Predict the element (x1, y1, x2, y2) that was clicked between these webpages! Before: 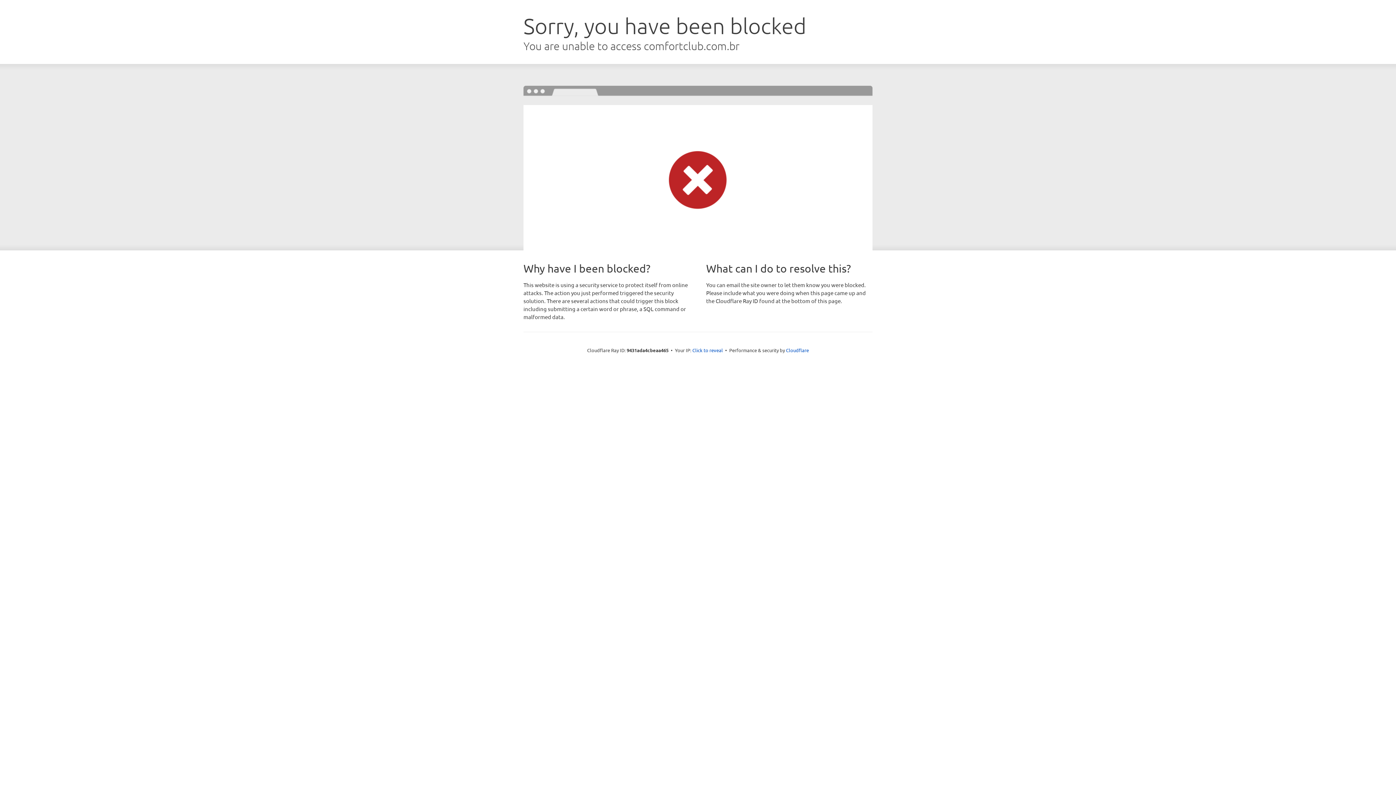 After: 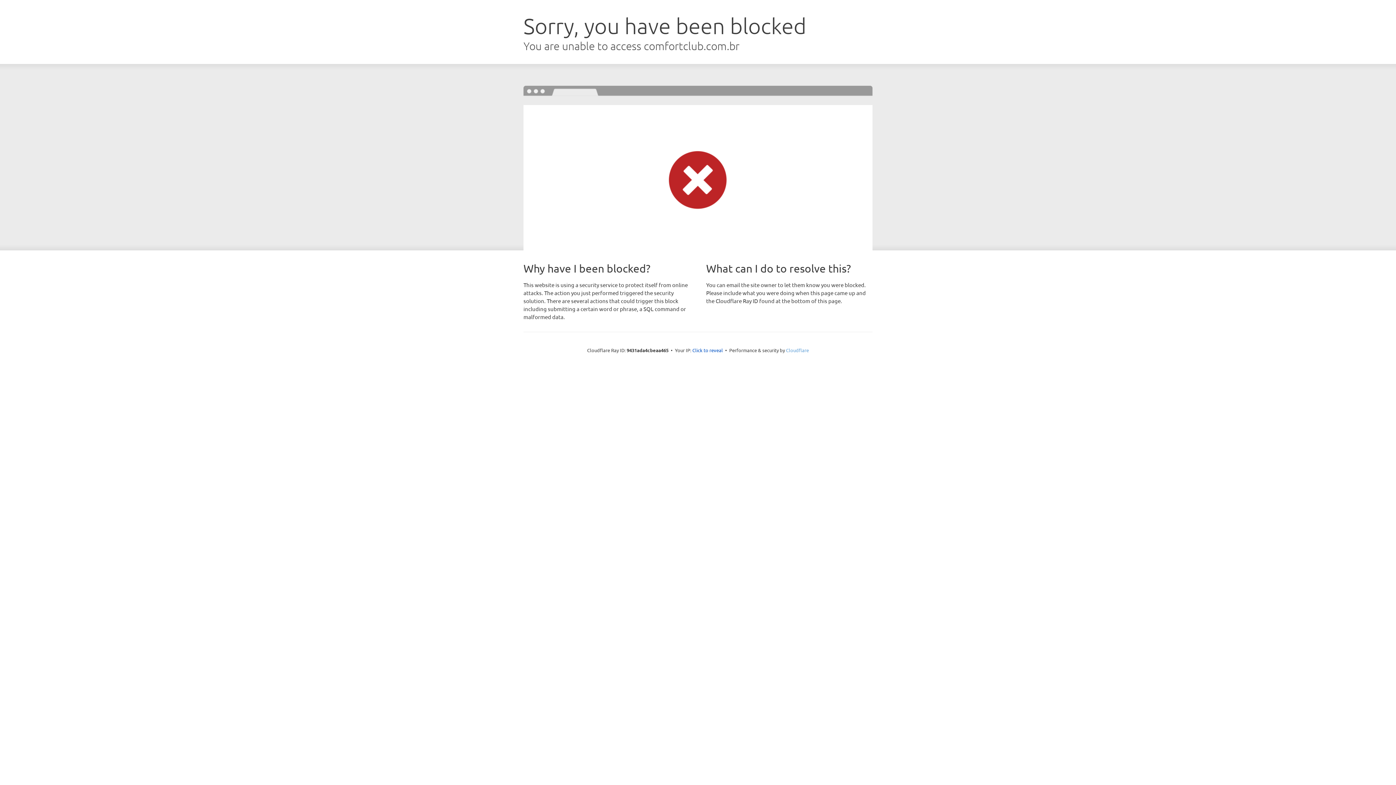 Action: label: Cloudflare bbox: (786, 347, 809, 353)